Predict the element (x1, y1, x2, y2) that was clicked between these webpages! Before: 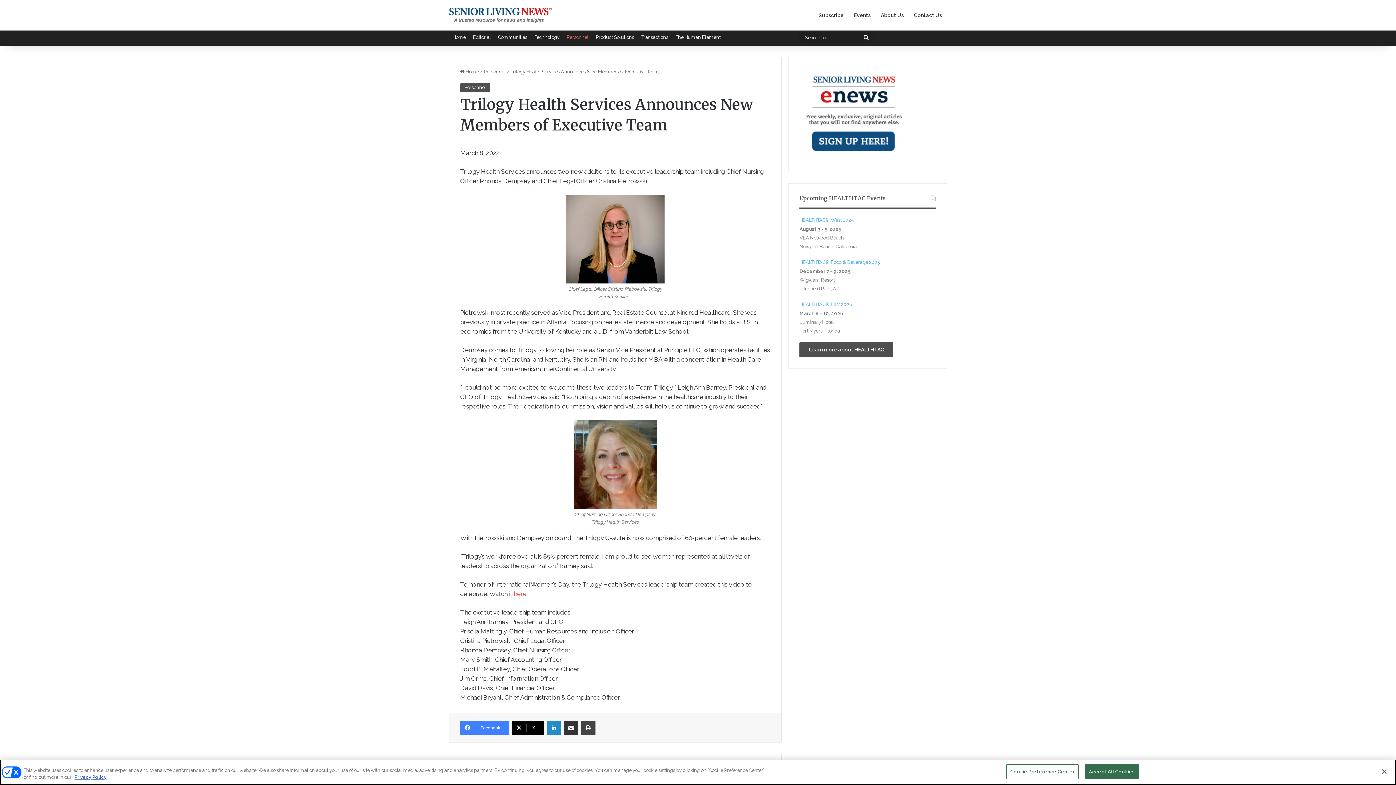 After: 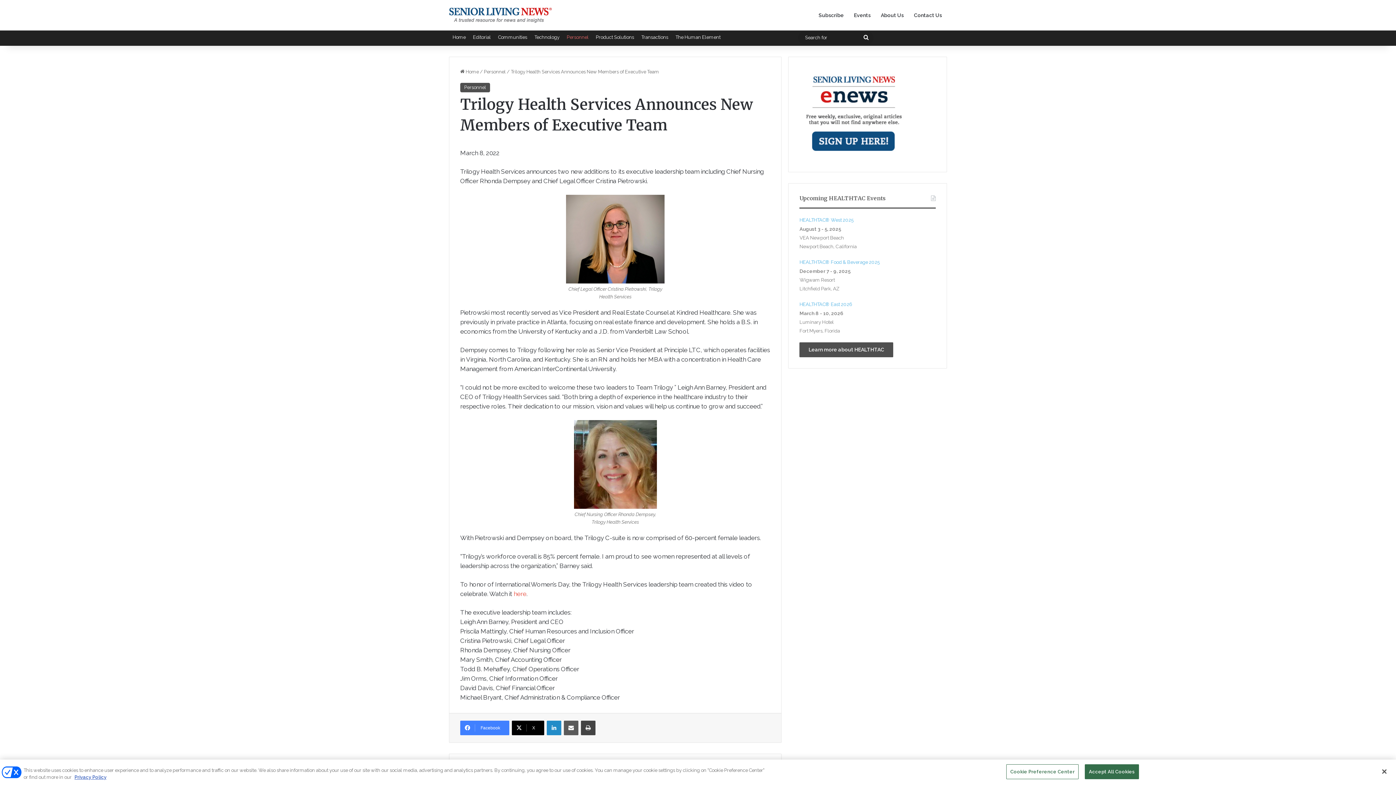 Action: bbox: (564, 721, 578, 735) label: Share via Email